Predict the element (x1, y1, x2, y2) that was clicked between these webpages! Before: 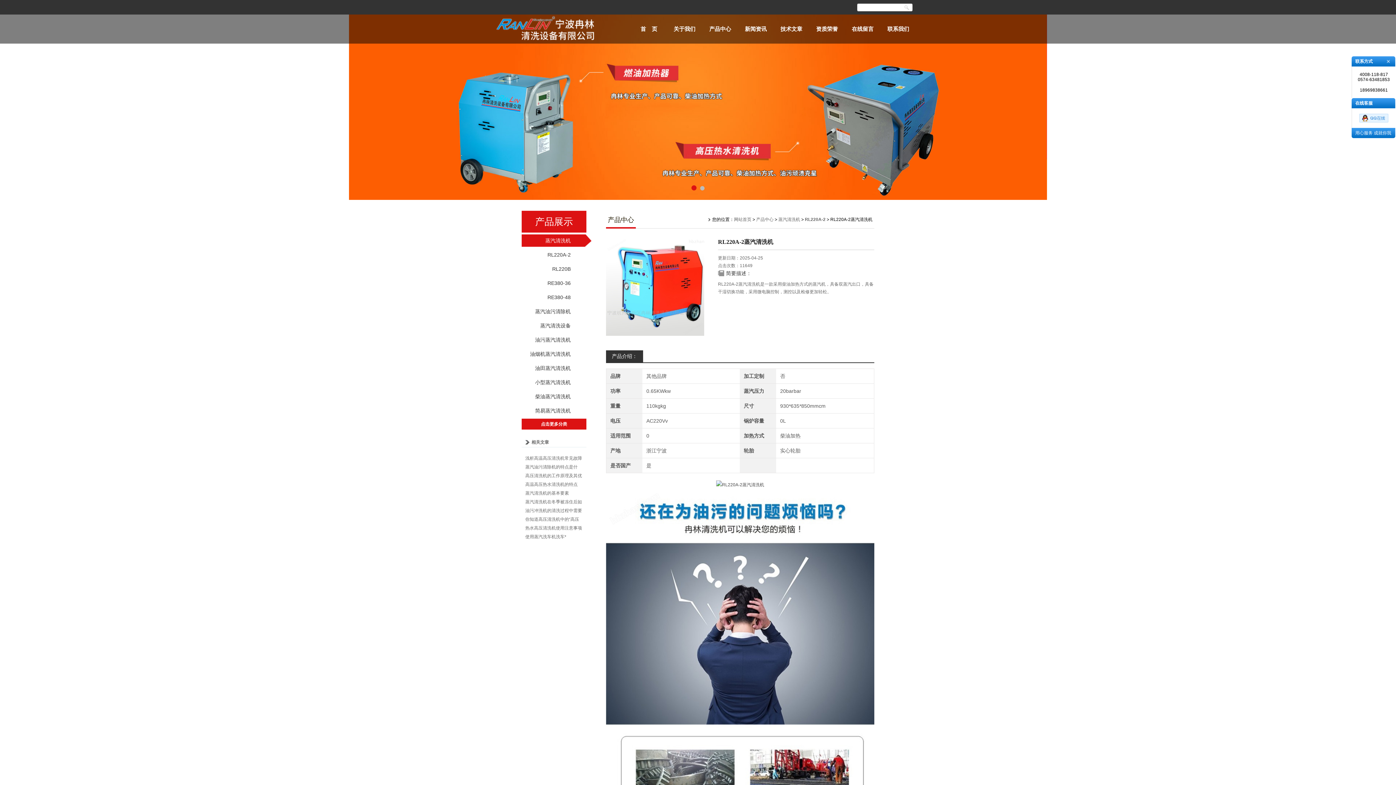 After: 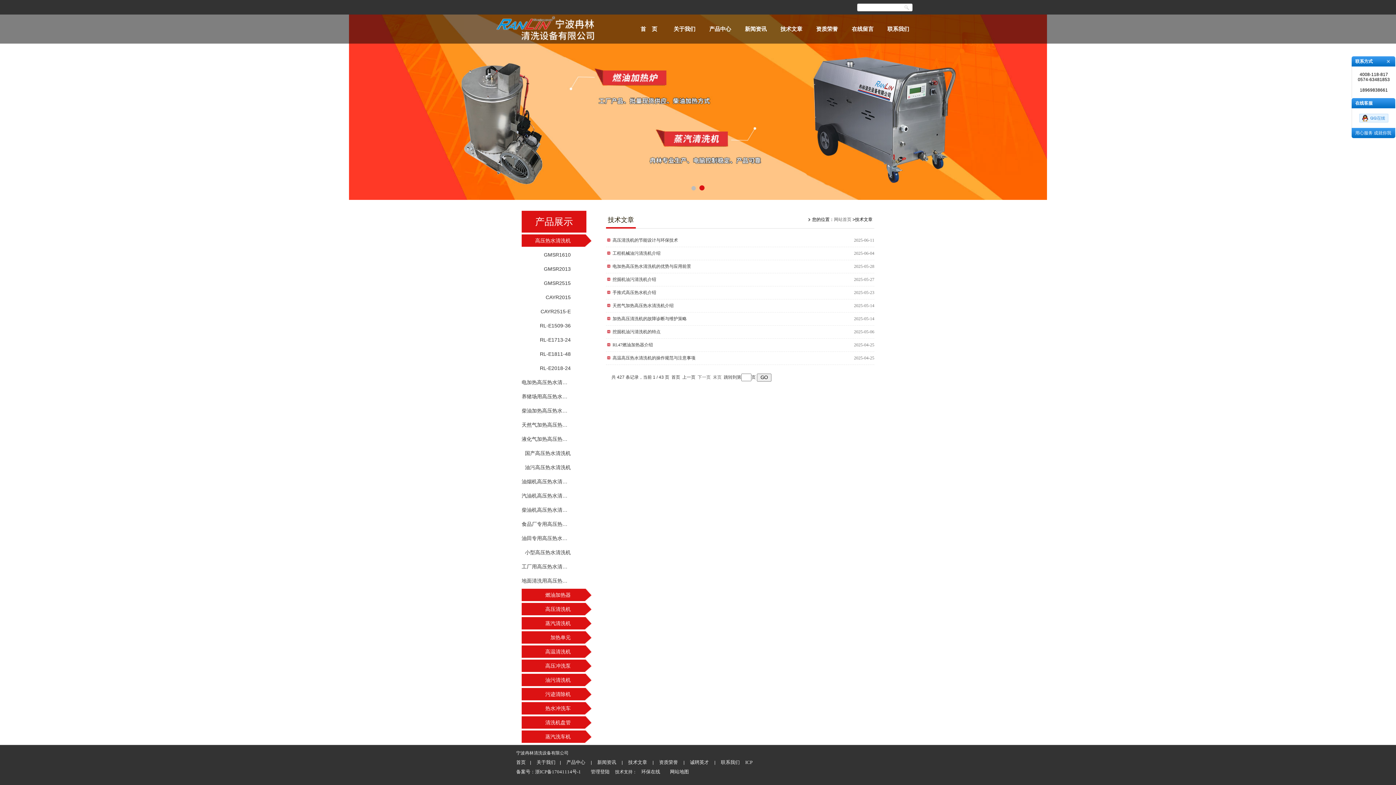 Action: bbox: (531, 440, 549, 445) label: 相关文章